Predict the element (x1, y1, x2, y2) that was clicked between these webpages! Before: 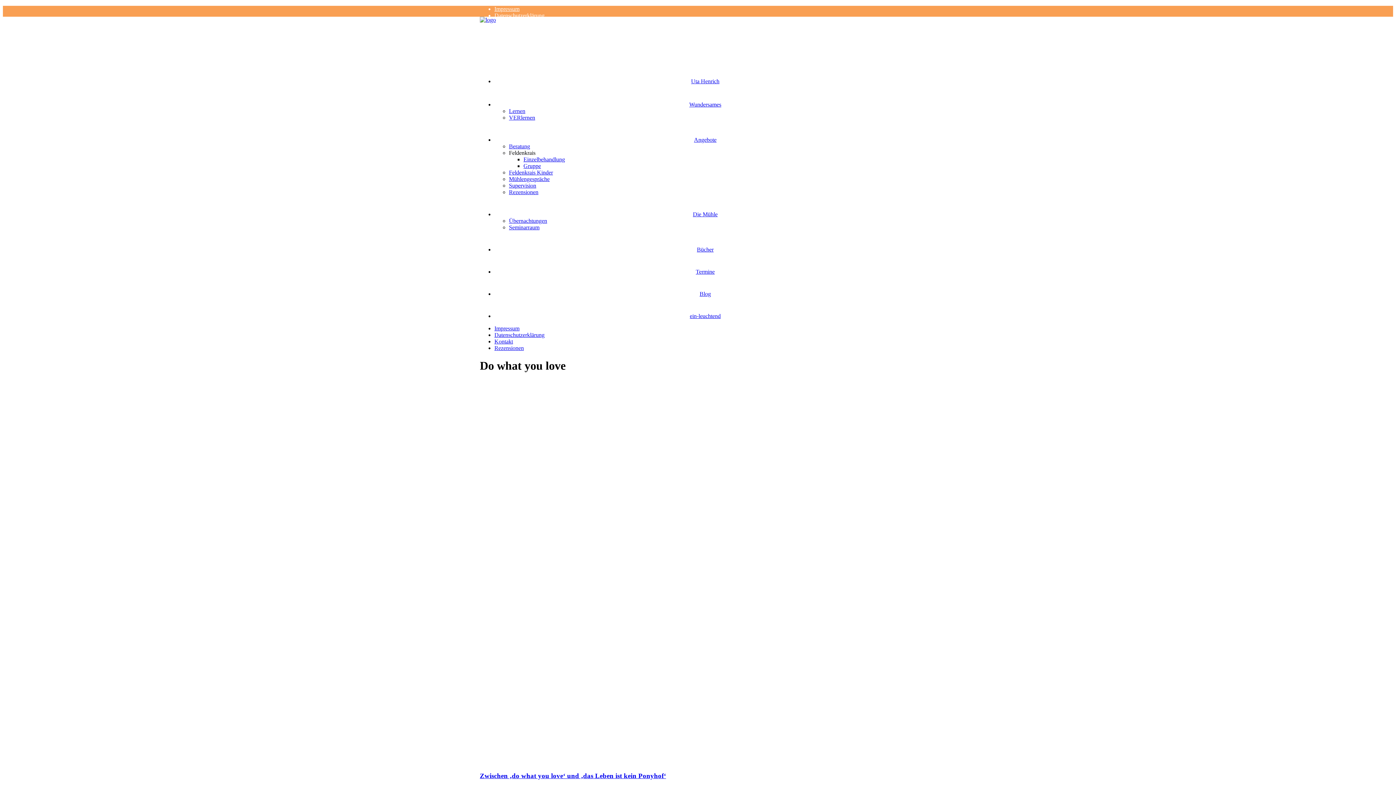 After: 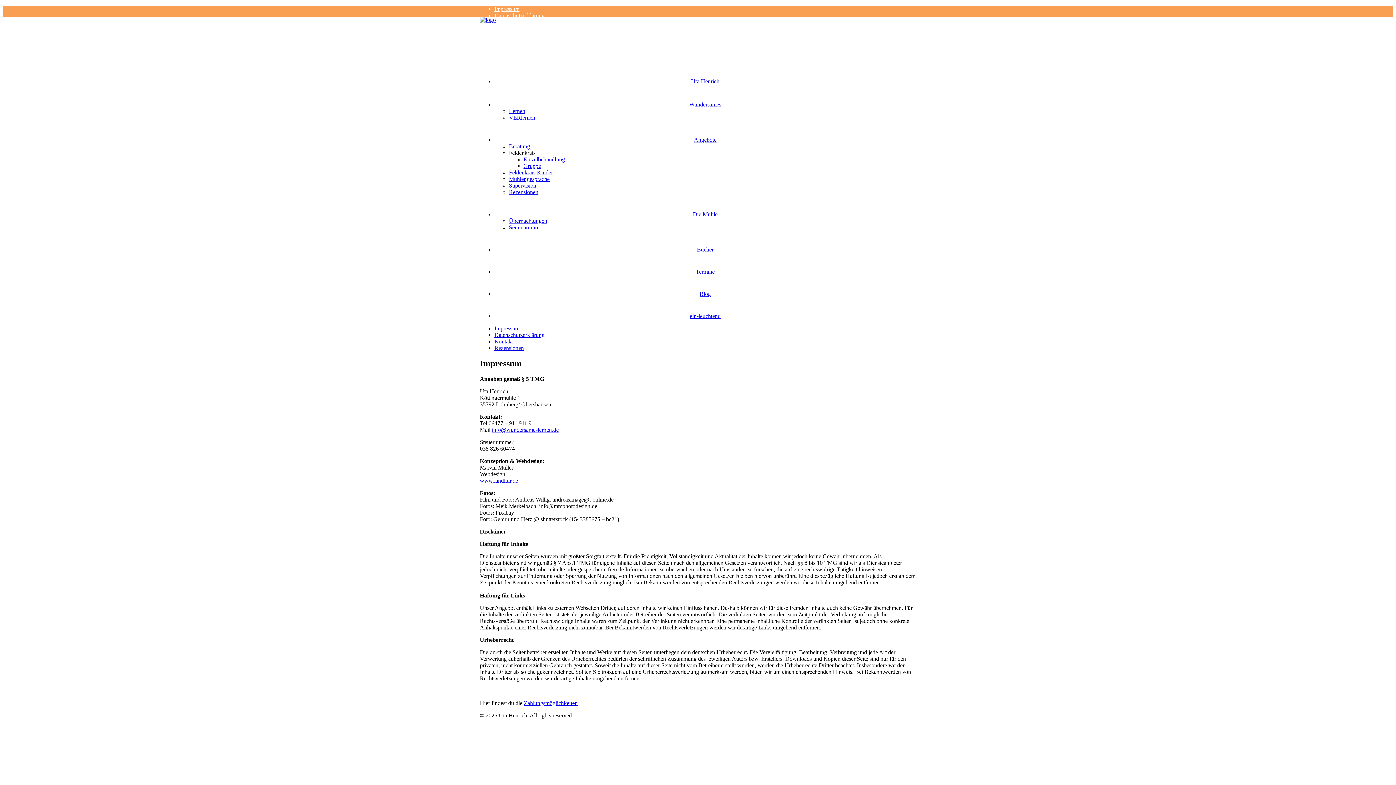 Action: label: Impressum bbox: (494, 325, 519, 331)